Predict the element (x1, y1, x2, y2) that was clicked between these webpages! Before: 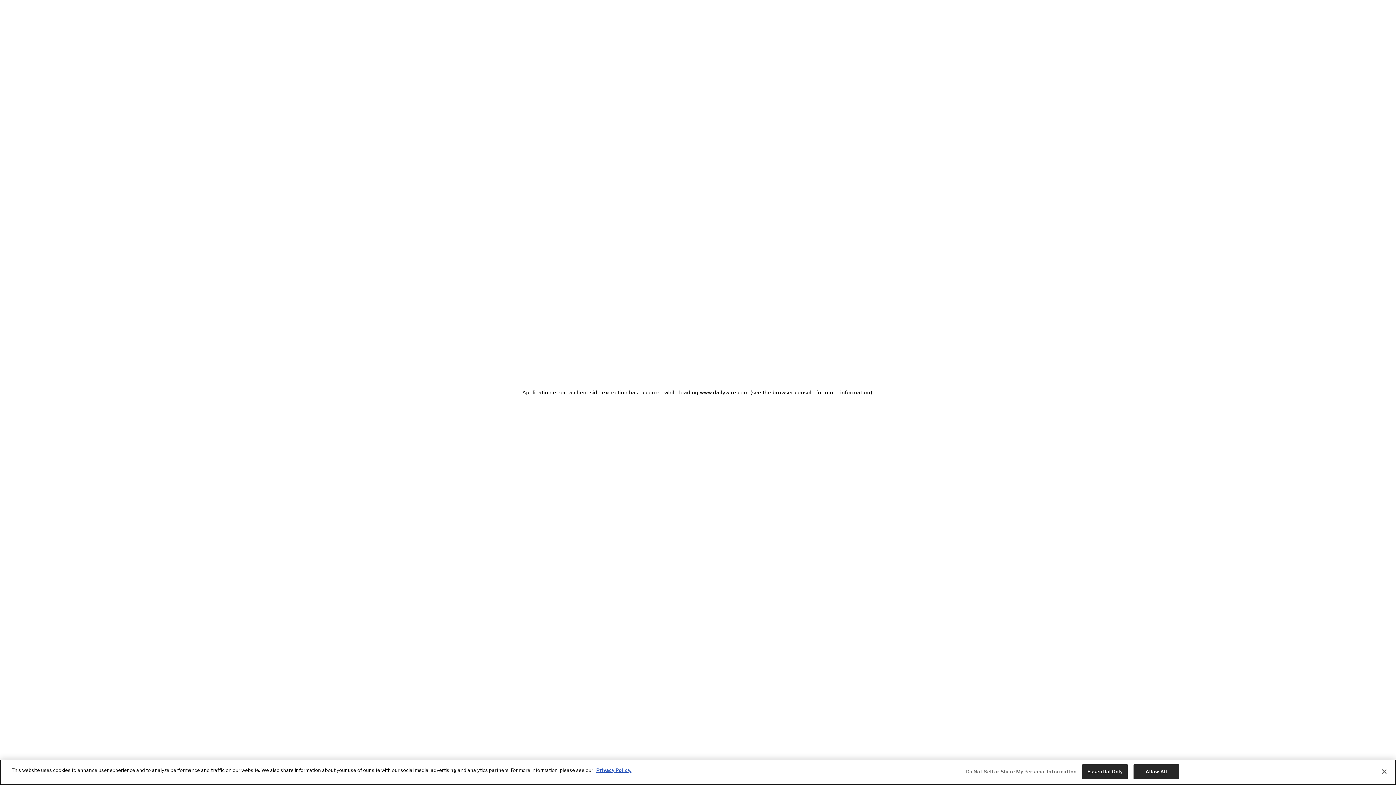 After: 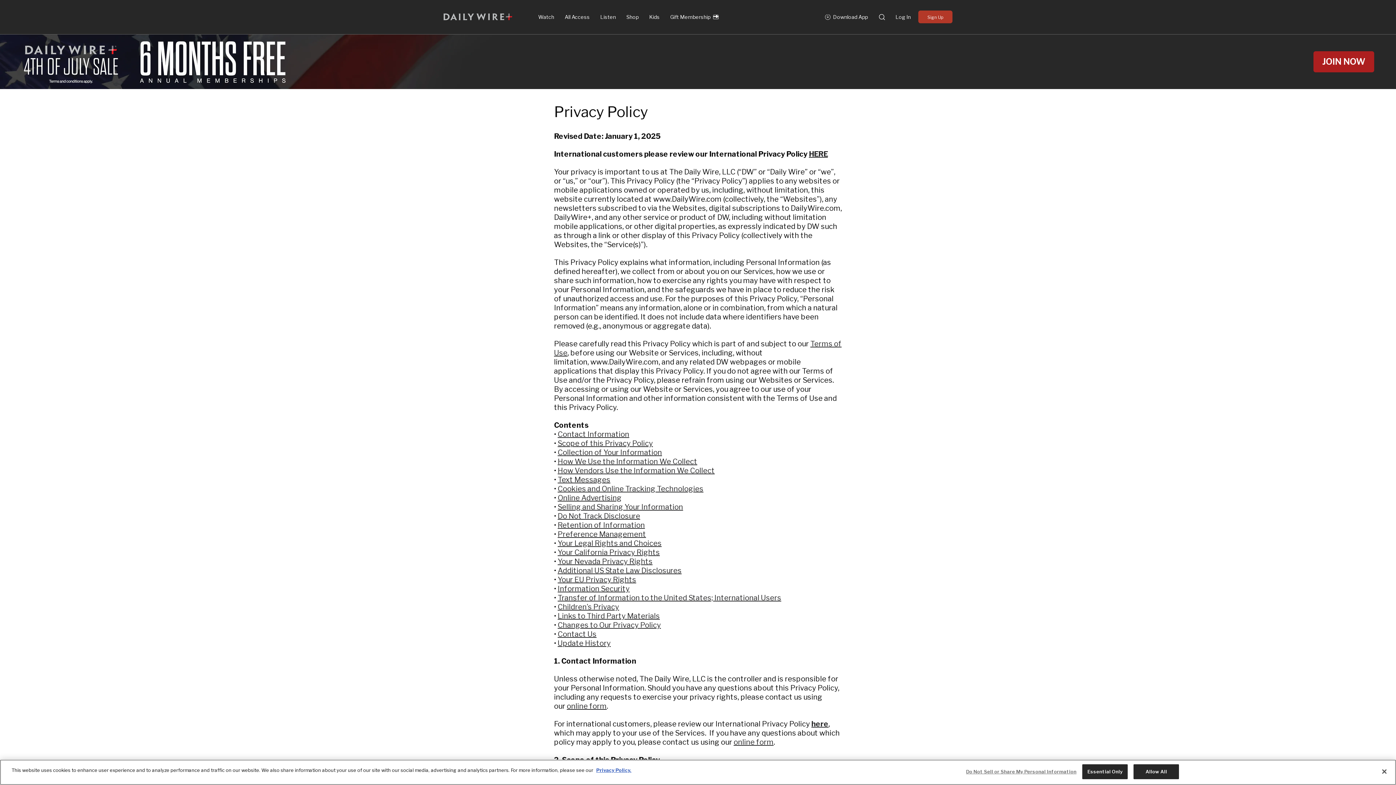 Action: label: Privacy Policy. bbox: (596, 767, 631, 773)